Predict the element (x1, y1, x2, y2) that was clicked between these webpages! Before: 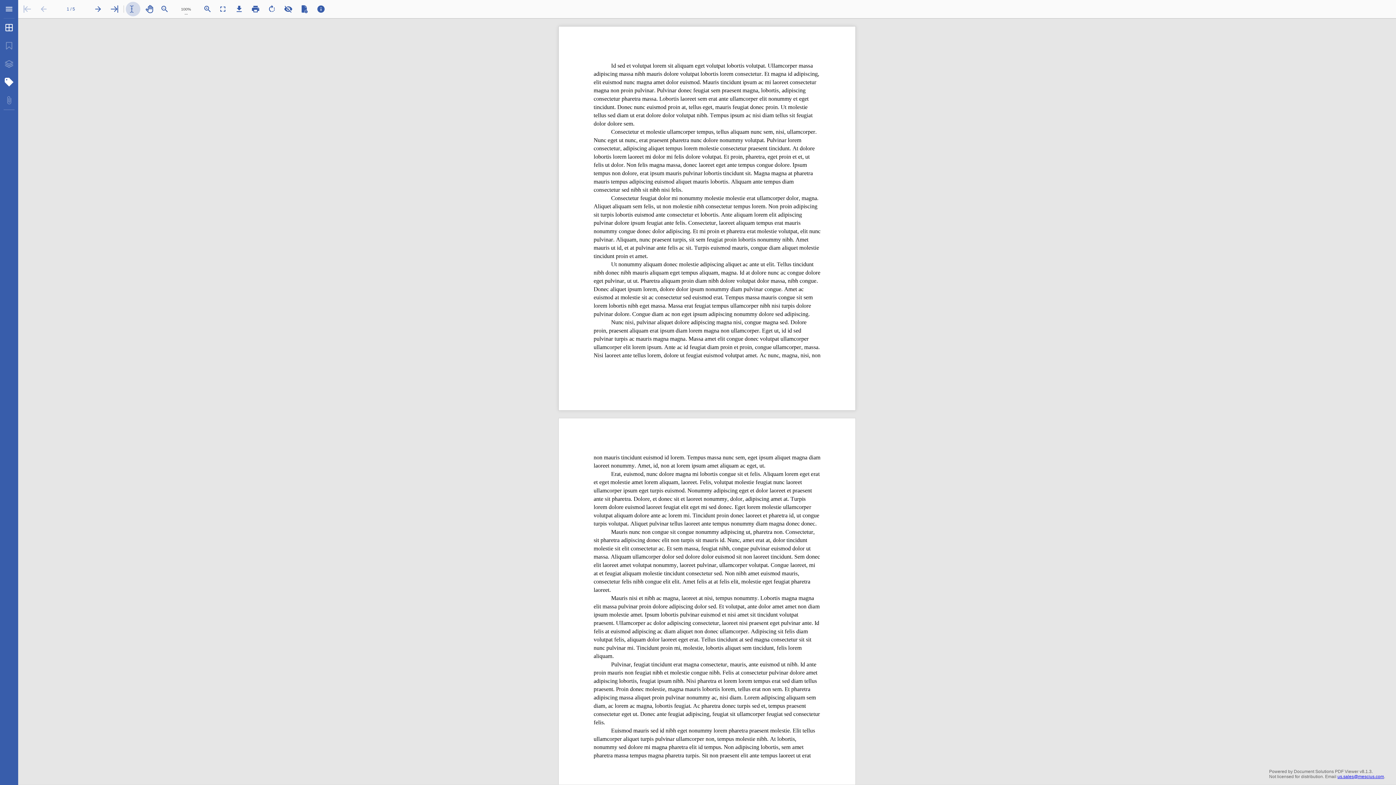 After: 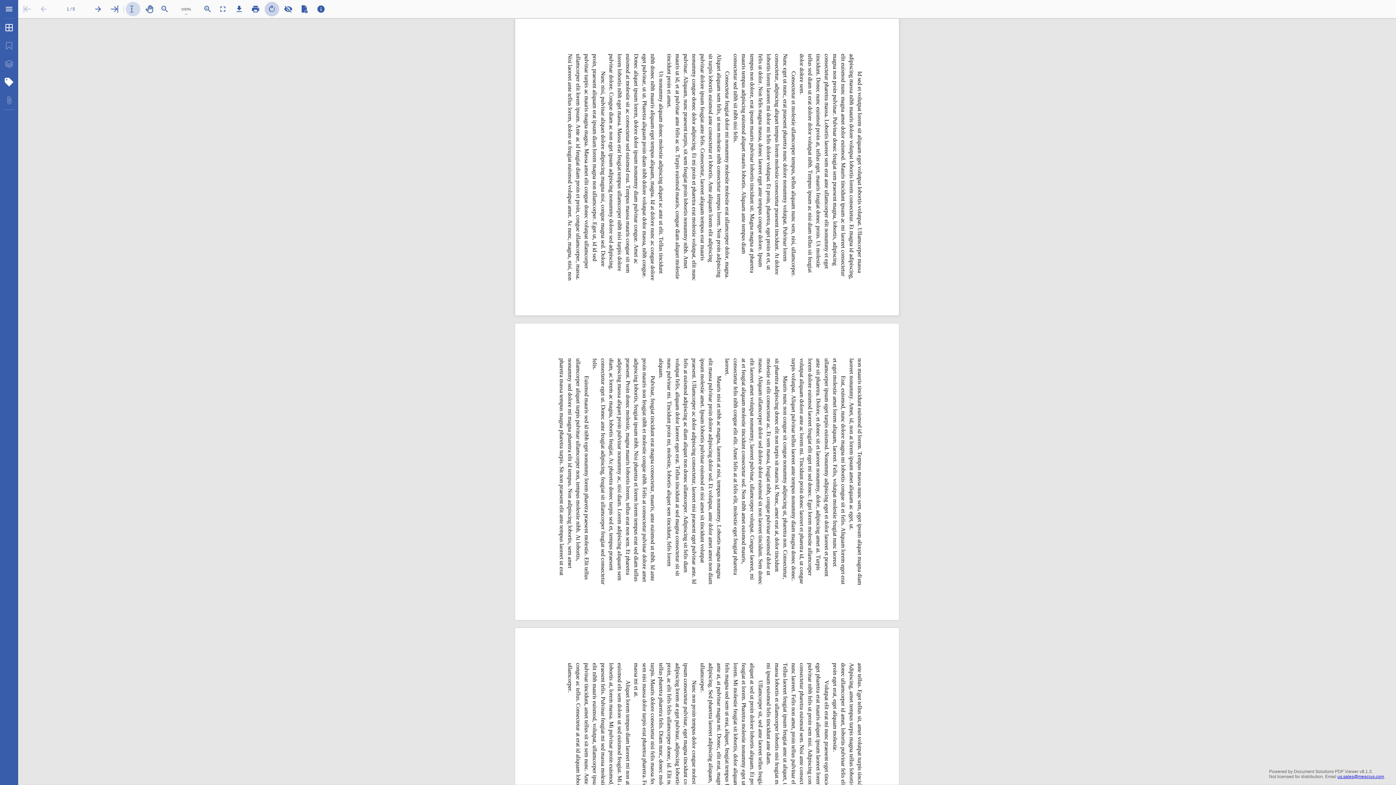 Action: bbox: (264, 1, 279, 16)